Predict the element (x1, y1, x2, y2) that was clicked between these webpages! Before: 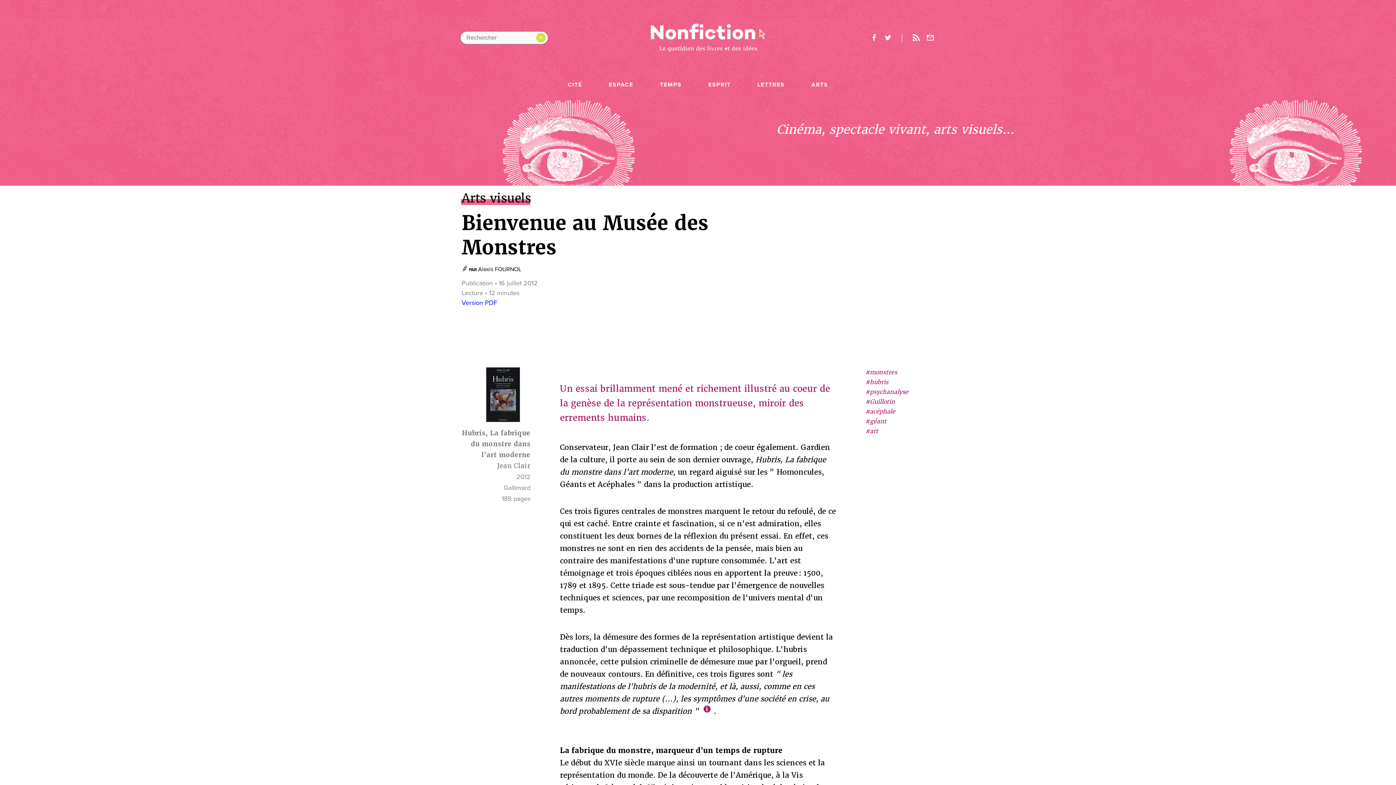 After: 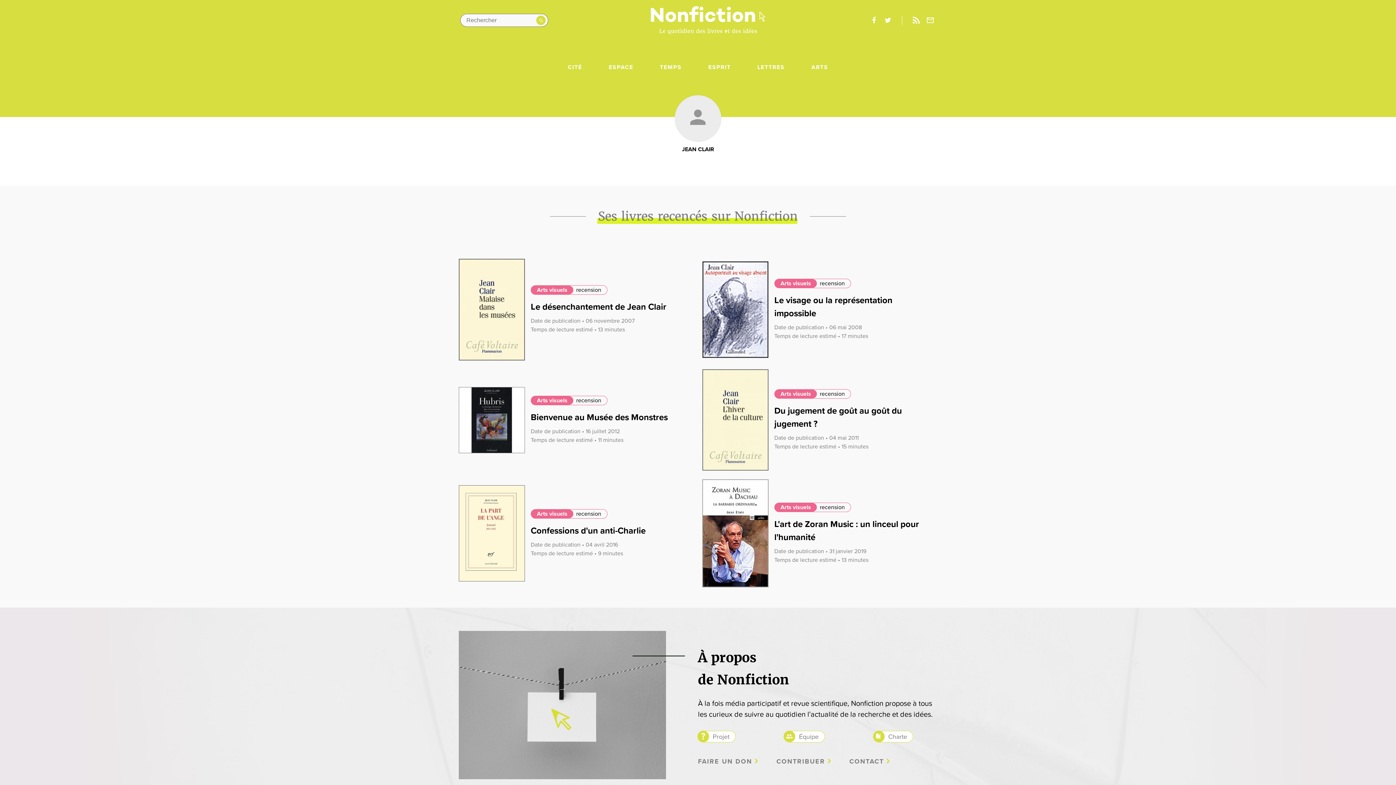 Action: label: Jean Clair bbox: (497, 461, 530, 470)